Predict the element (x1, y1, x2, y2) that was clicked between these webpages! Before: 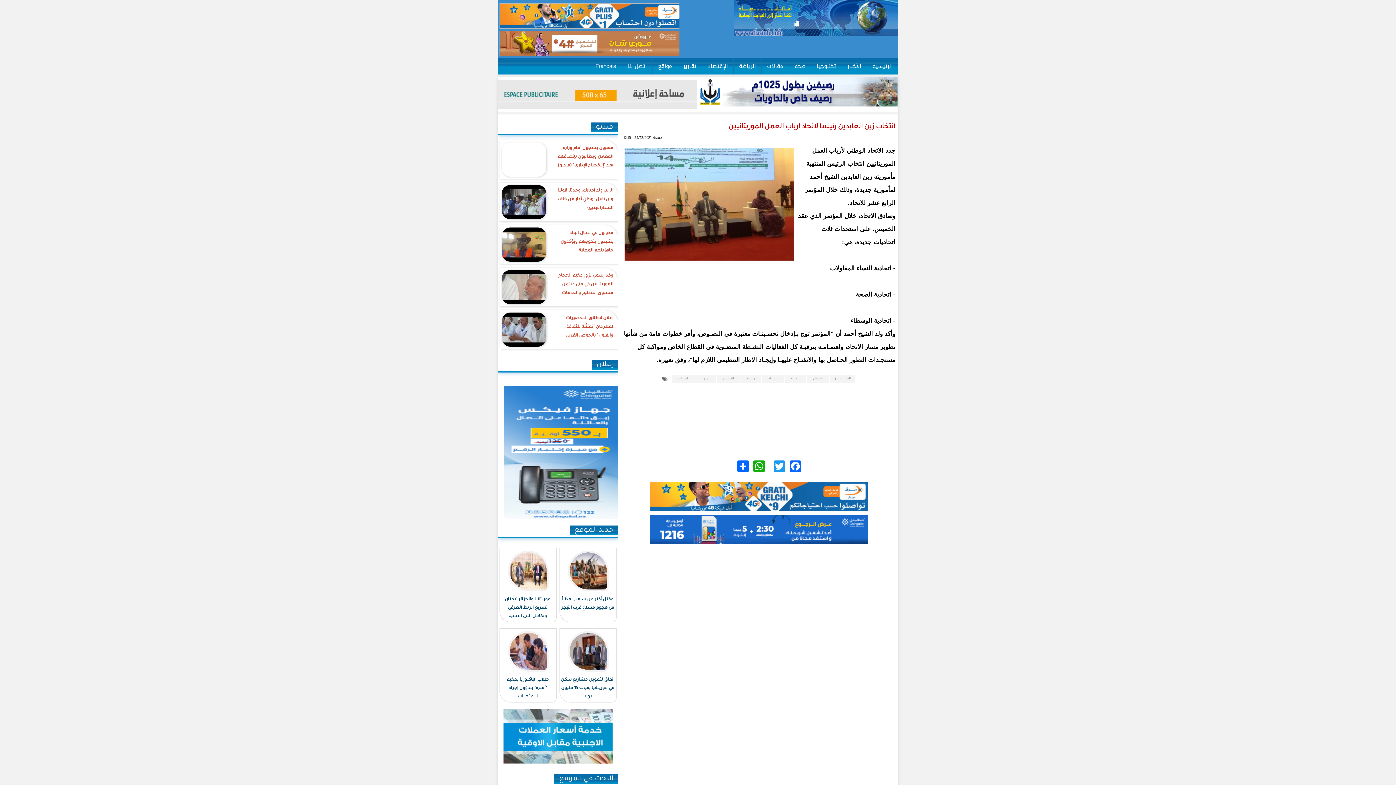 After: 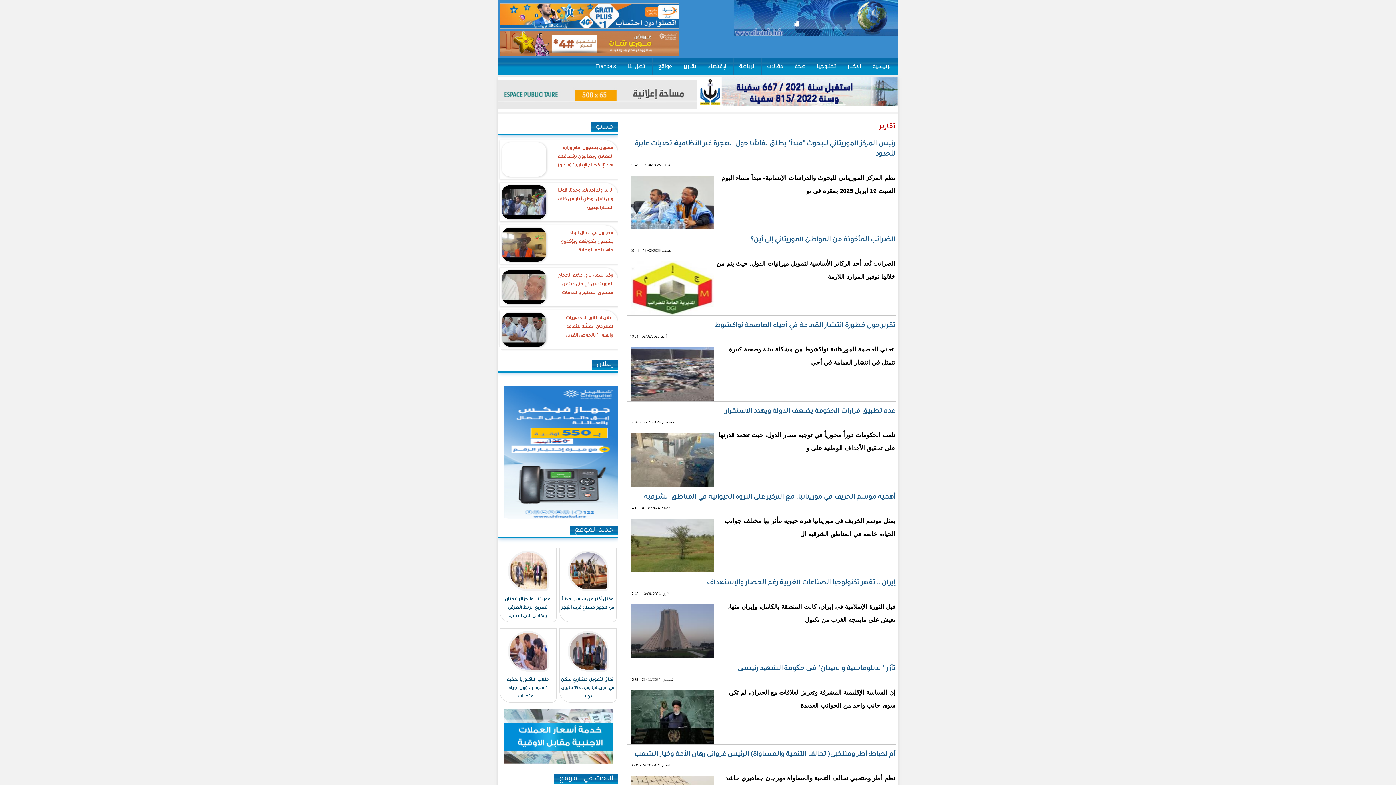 Action: label: تقارير bbox: (678, 58, 702, 74)